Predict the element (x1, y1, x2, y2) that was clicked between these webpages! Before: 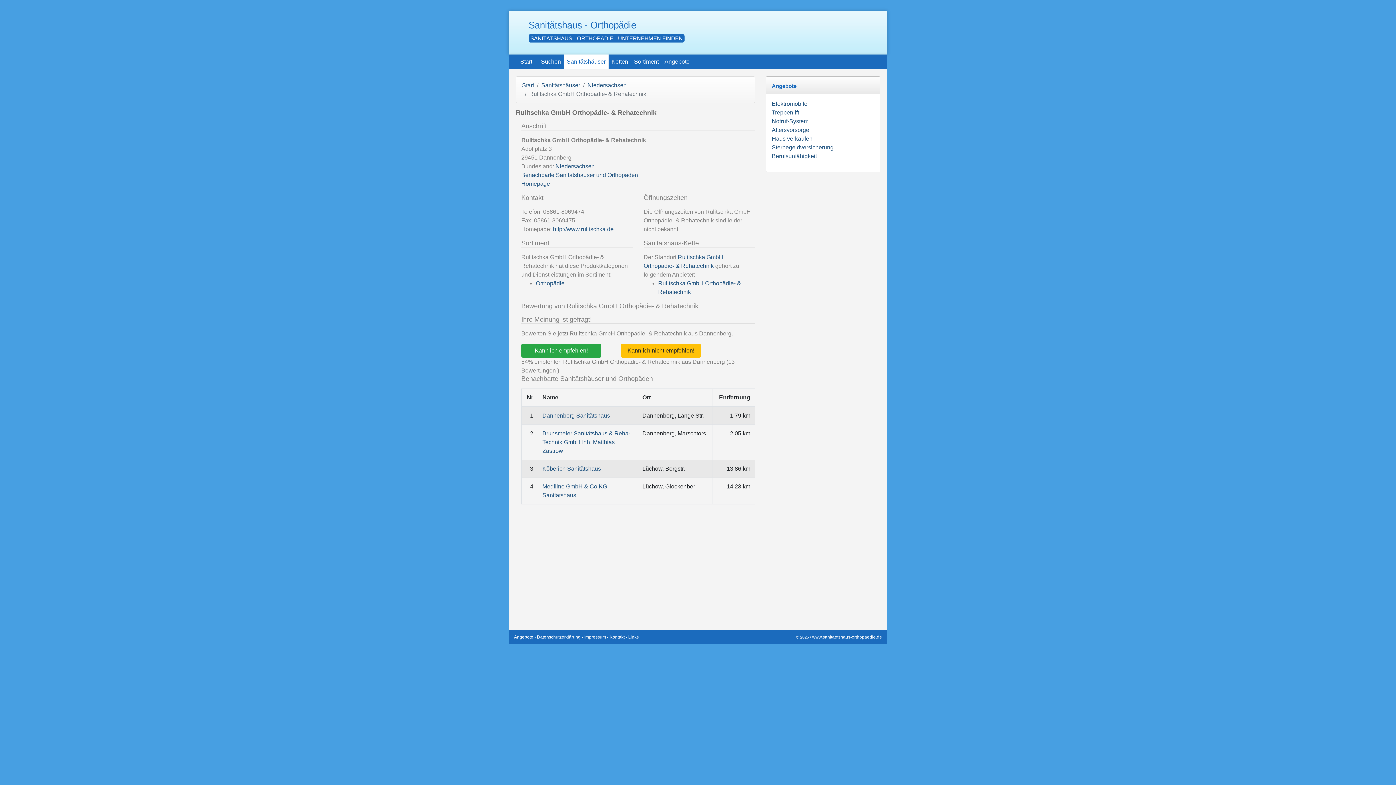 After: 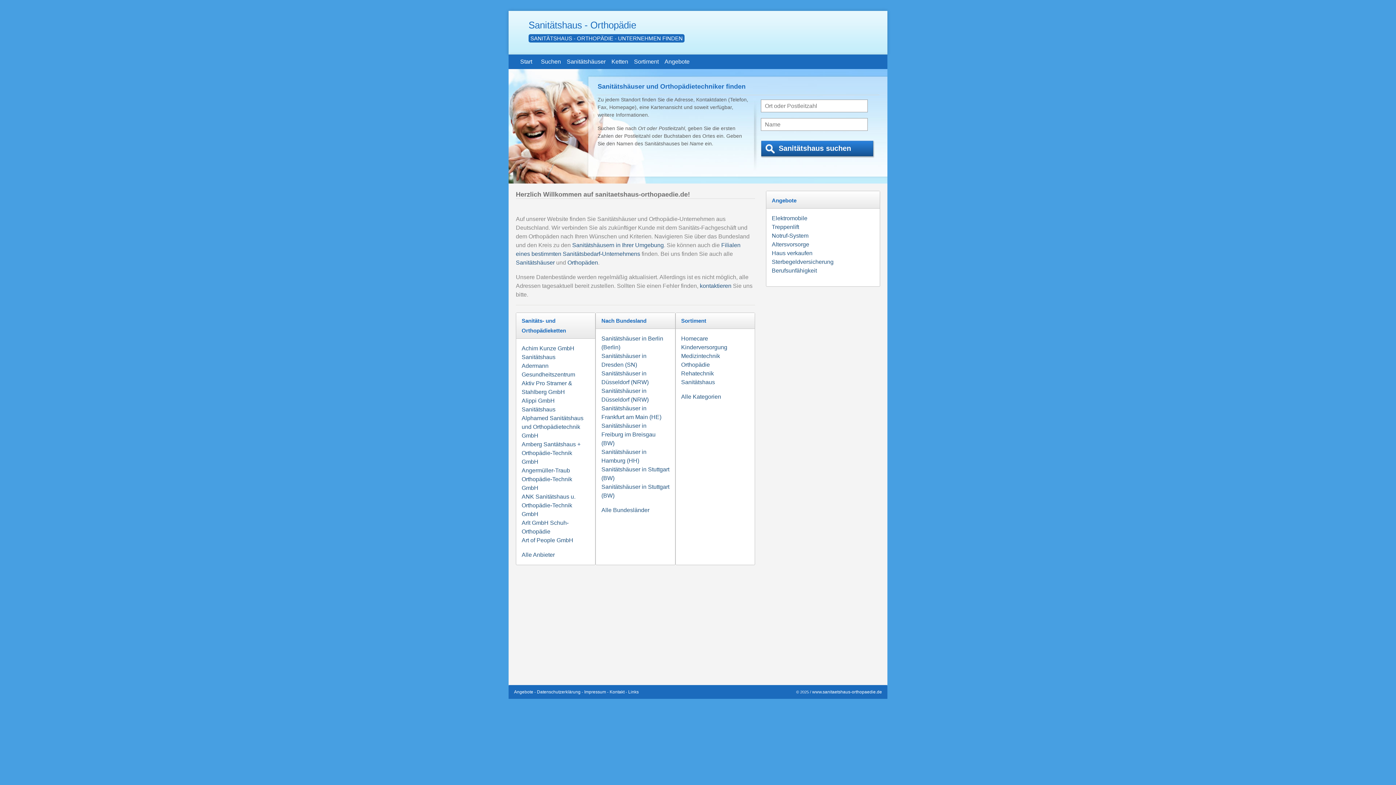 Action: bbox: (522, 82, 534, 88) label: Start